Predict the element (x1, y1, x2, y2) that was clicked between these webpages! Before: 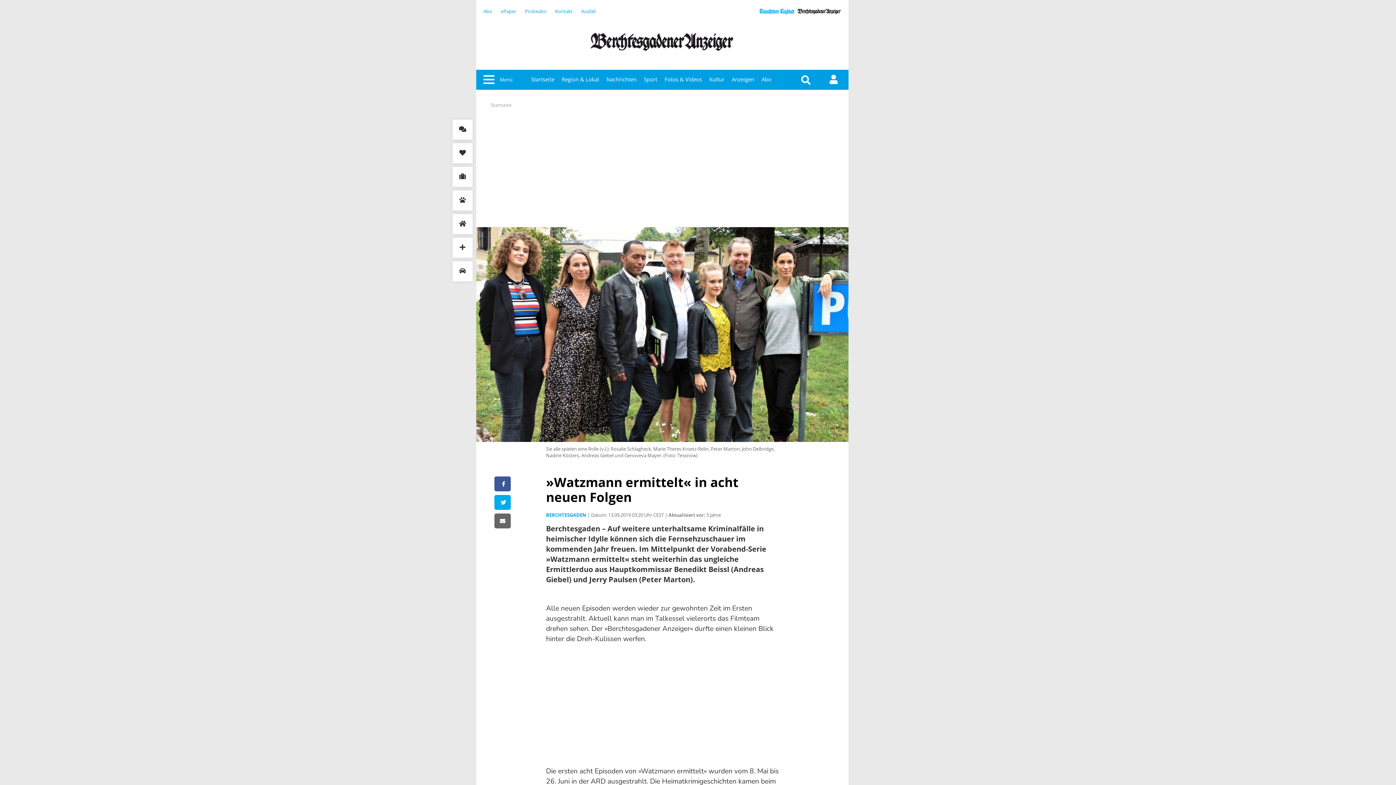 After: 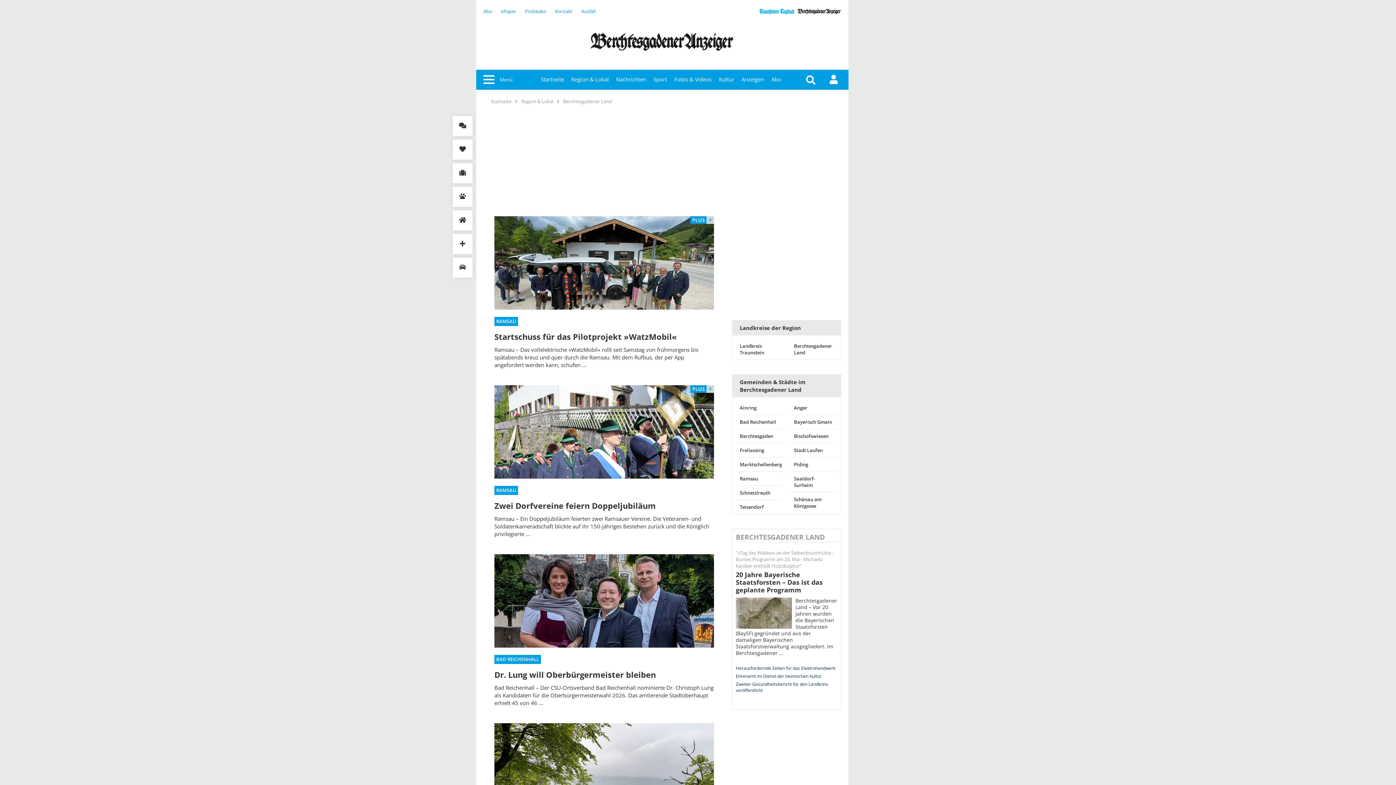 Action: bbox: (561, 75, 599, 83) label: Region & Lokal